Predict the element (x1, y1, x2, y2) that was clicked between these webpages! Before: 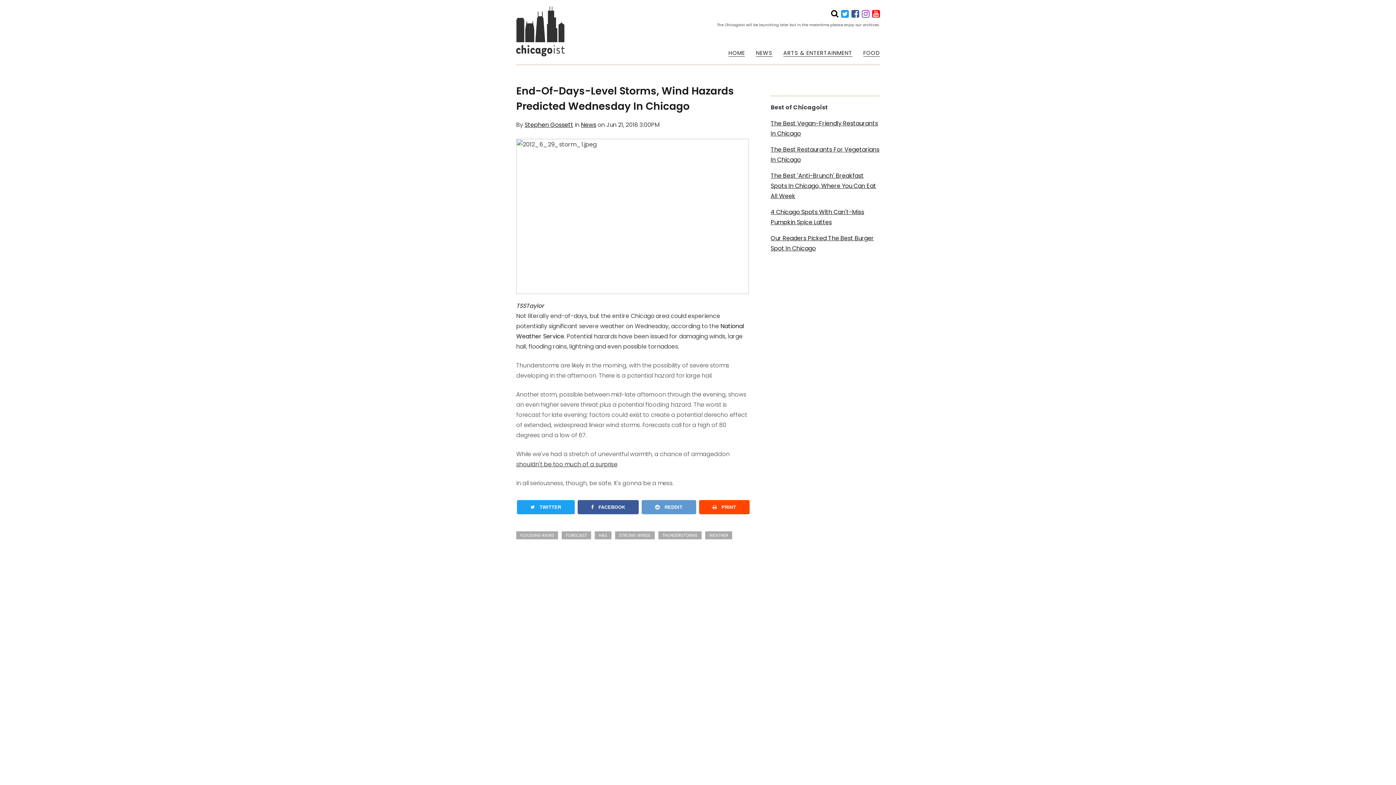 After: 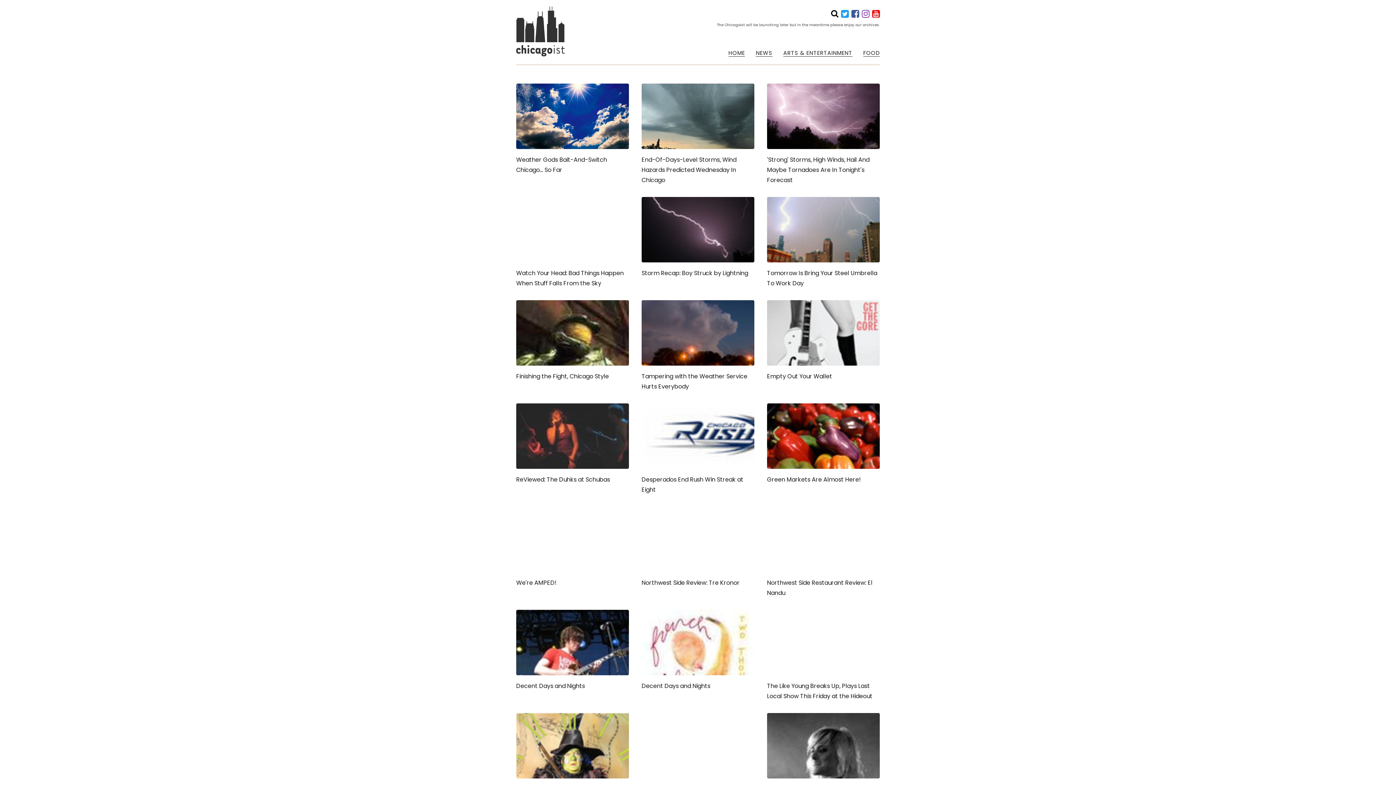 Action: bbox: (594, 531, 611, 539) label: HAIL